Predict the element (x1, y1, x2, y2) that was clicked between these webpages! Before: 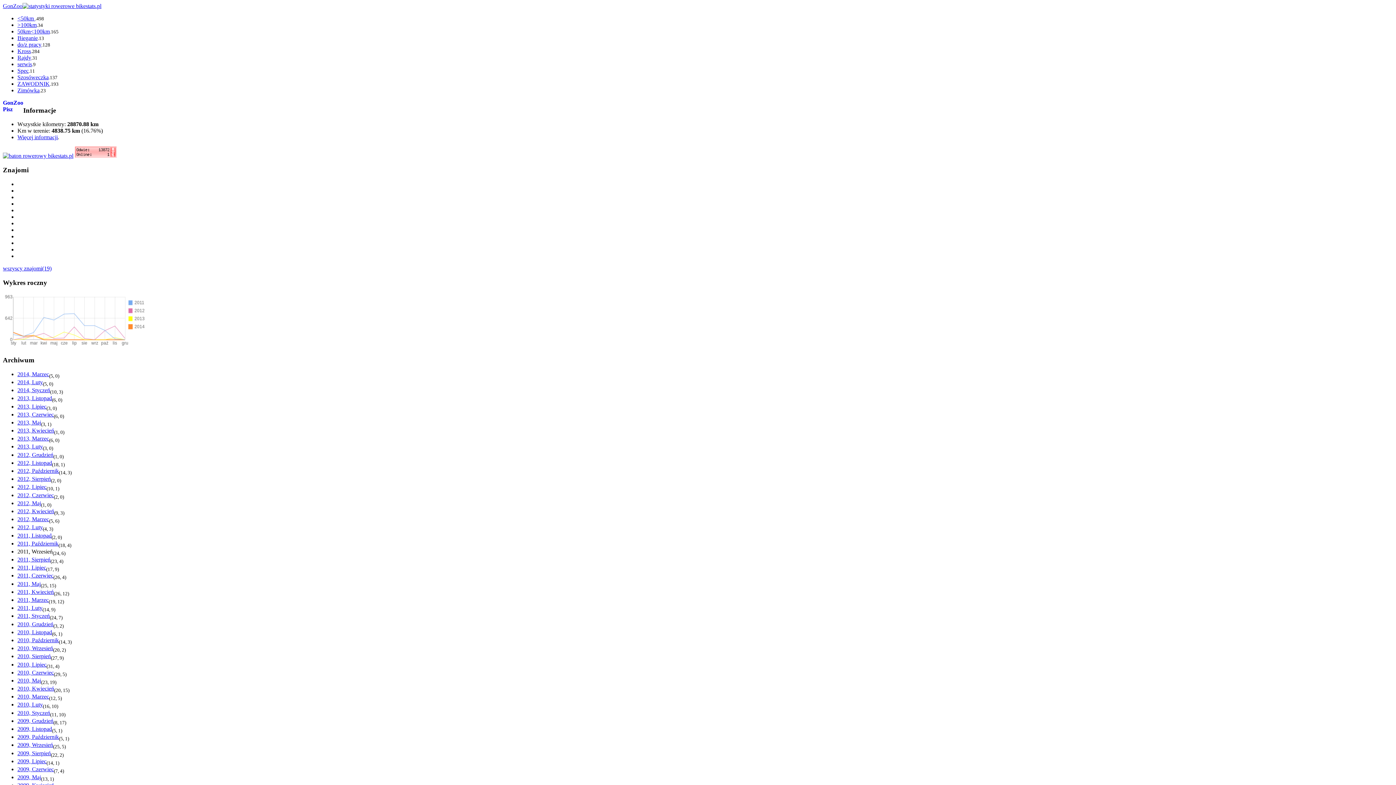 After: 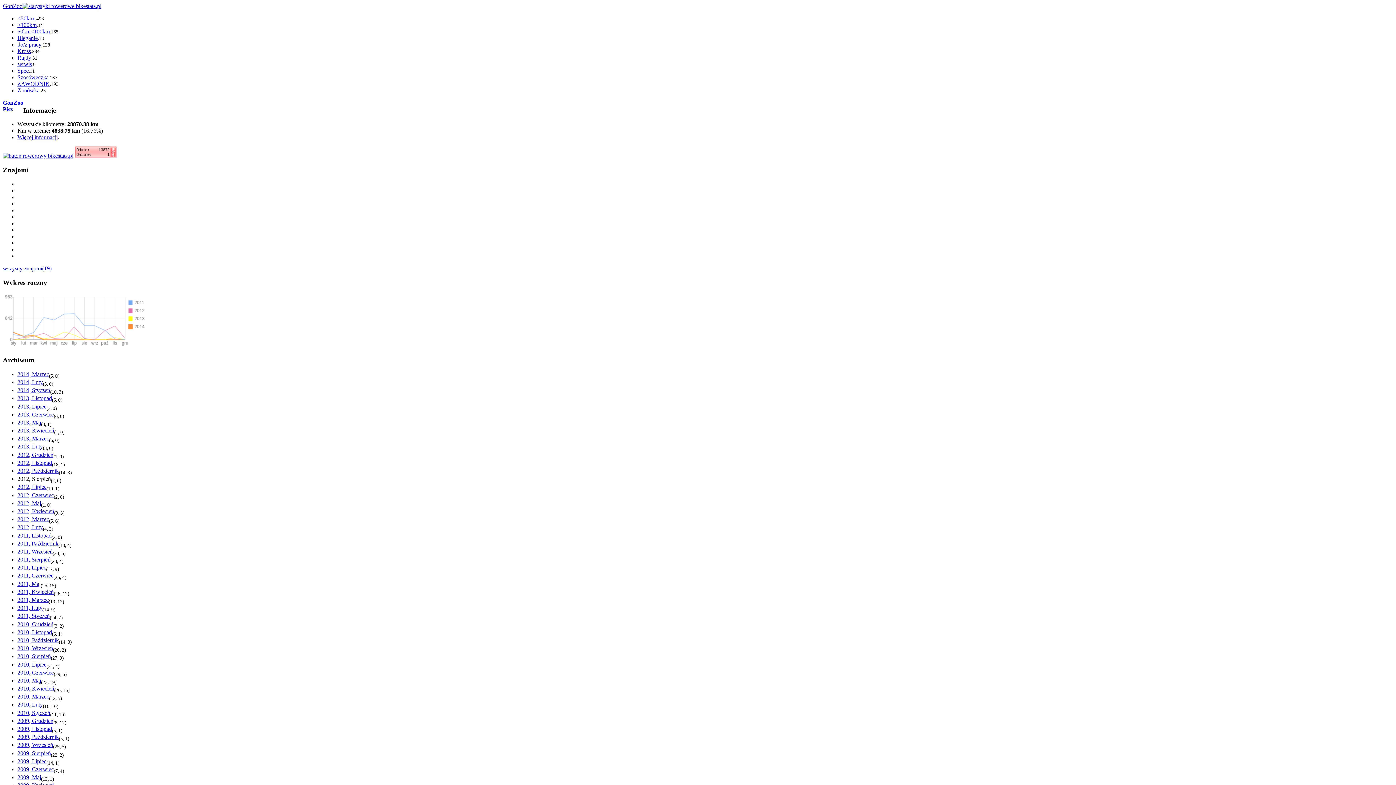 Action: label: 2012, Sierpień bbox: (17, 476, 50, 482)